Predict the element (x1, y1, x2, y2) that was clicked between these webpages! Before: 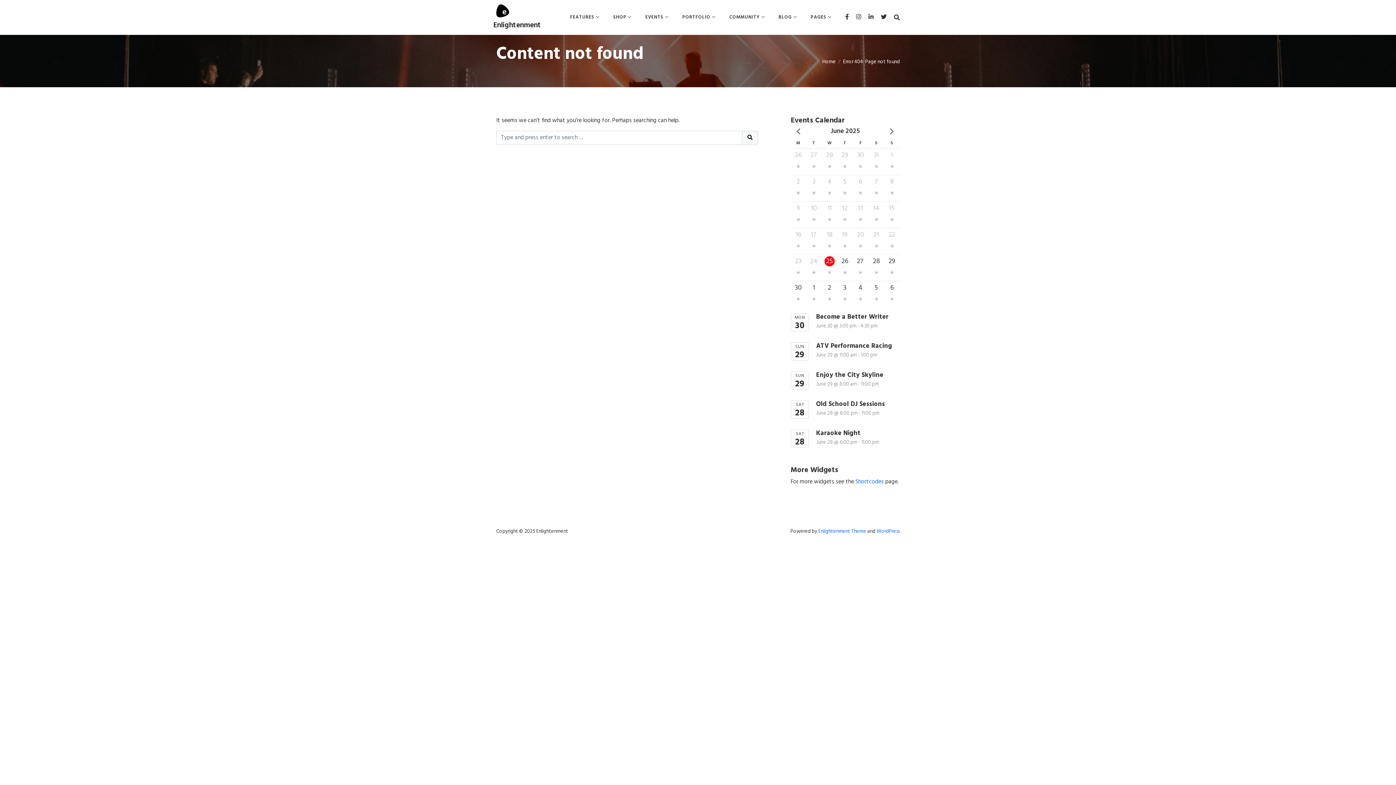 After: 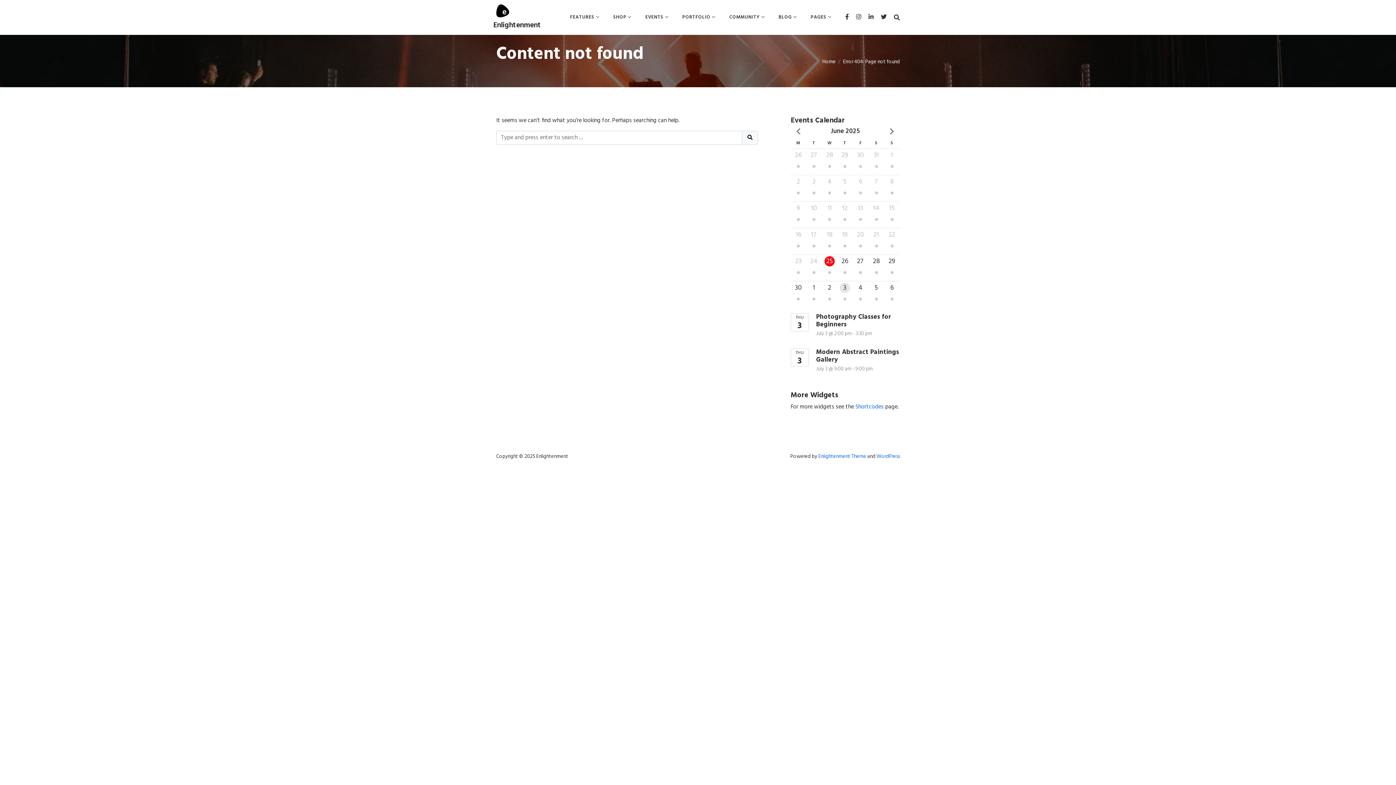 Action: label: 3 bbox: (837, 281, 852, 307)